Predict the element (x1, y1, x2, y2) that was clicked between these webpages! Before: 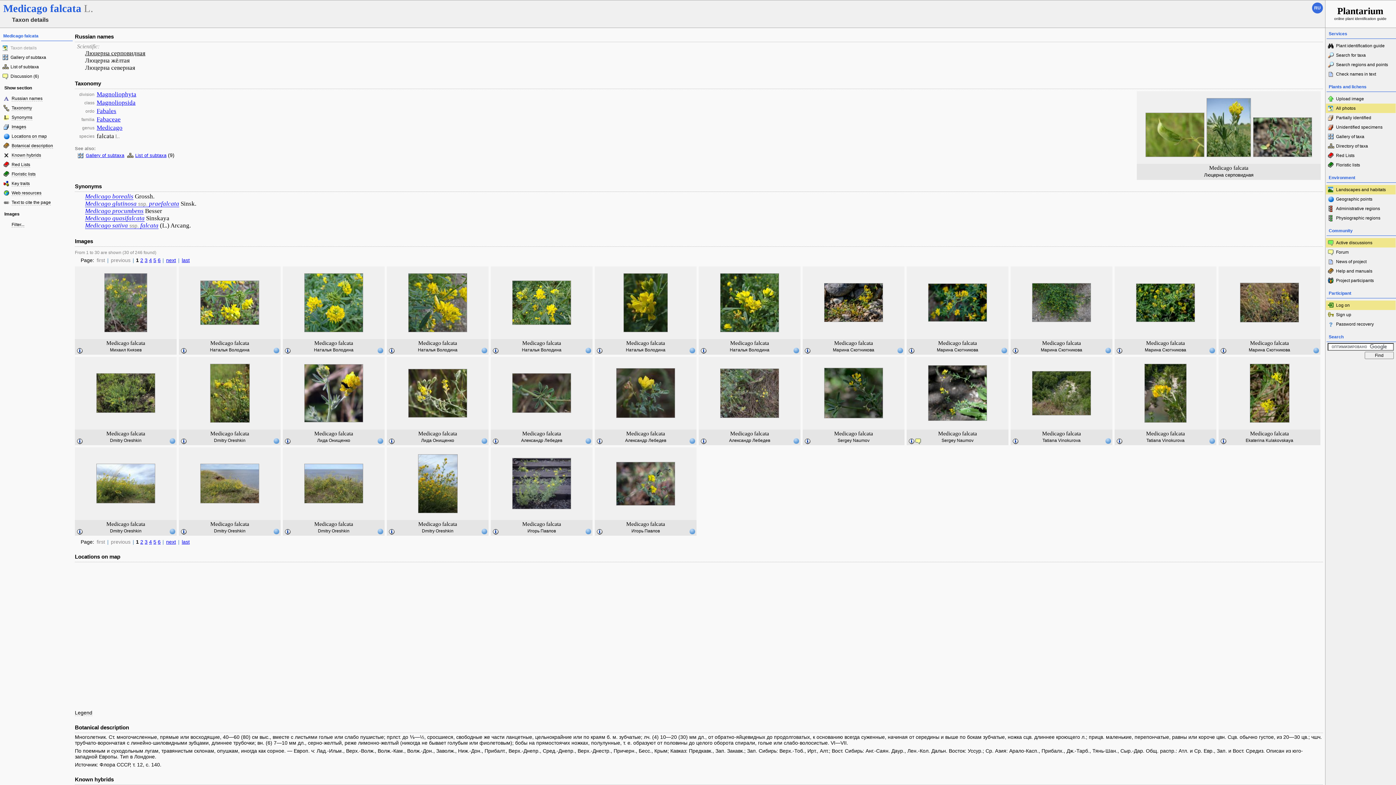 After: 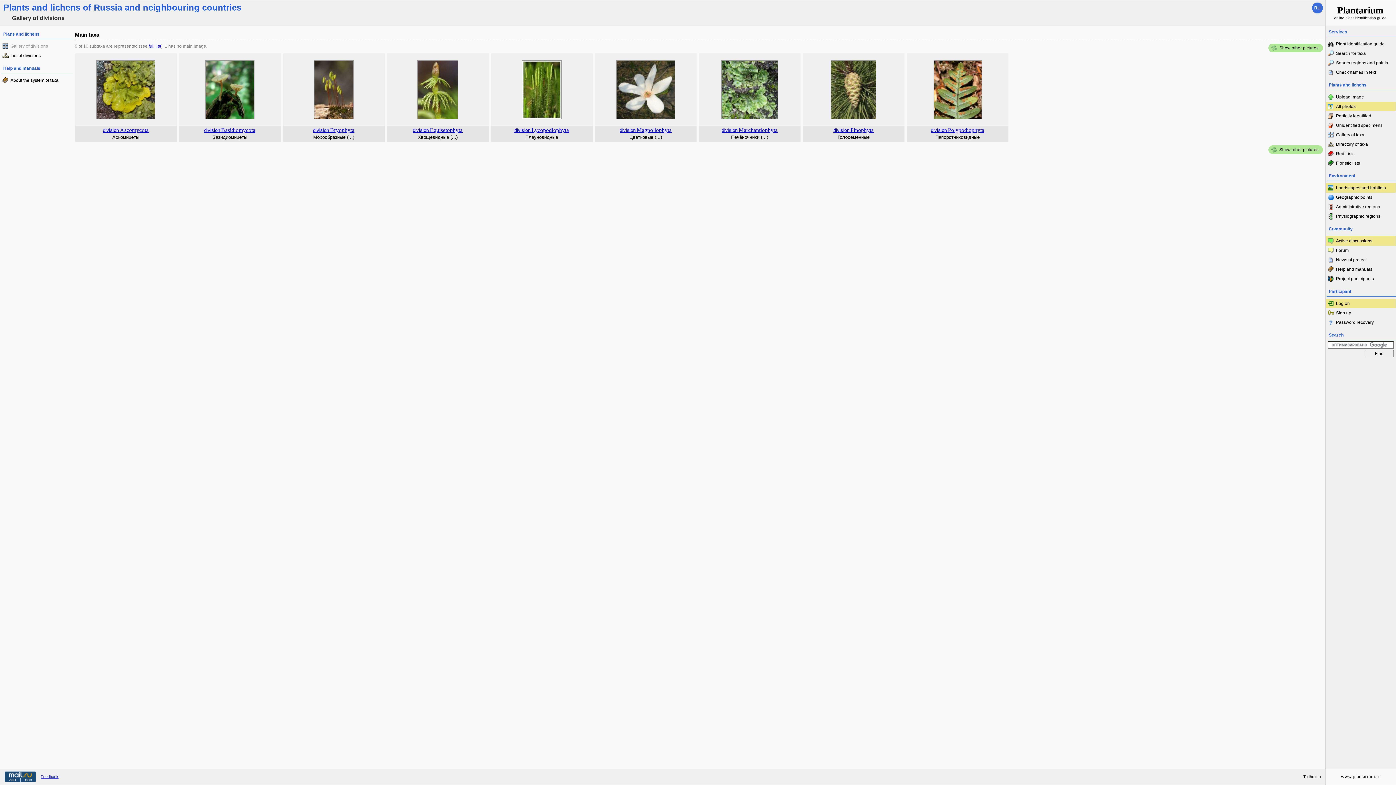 Action: bbox: (1326, 132, 1396, 141) label: Gallery of taxa